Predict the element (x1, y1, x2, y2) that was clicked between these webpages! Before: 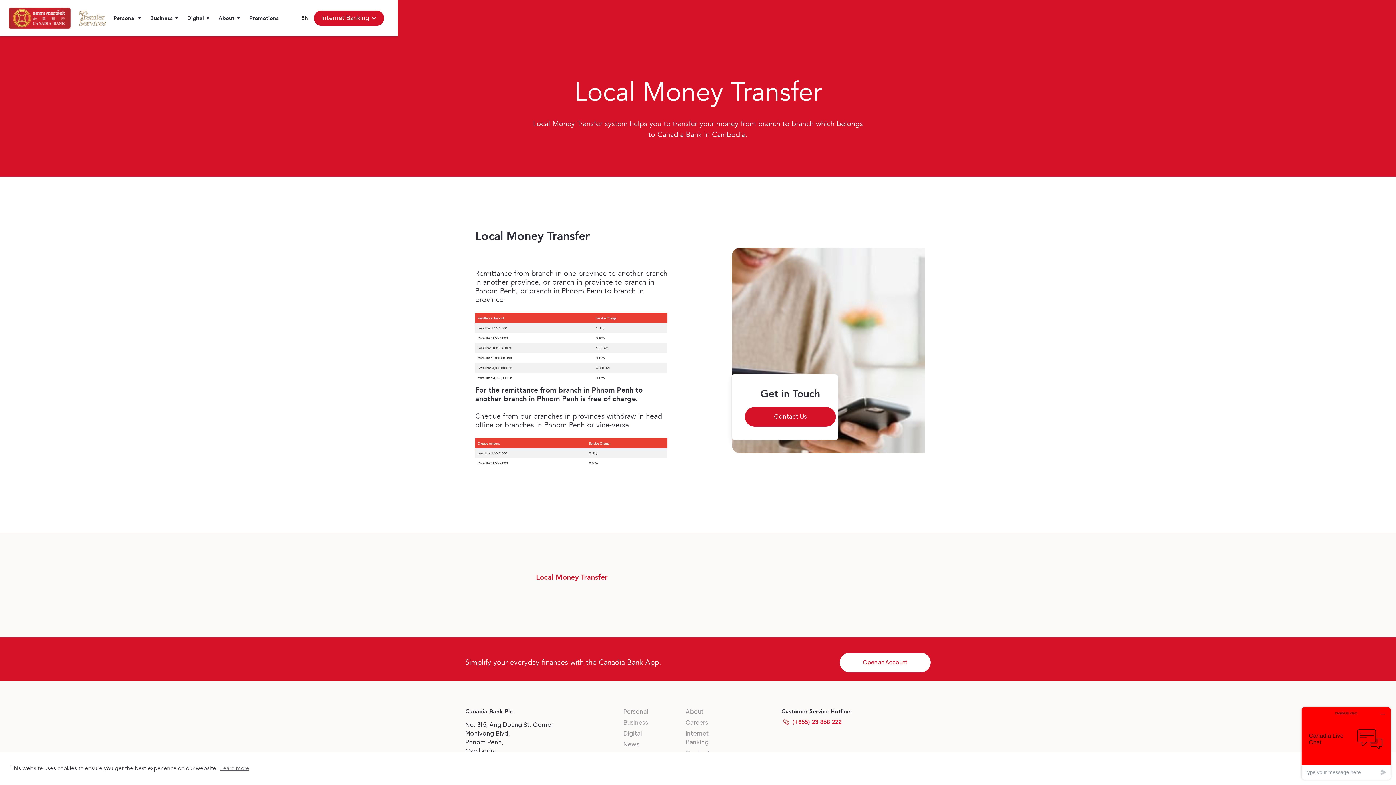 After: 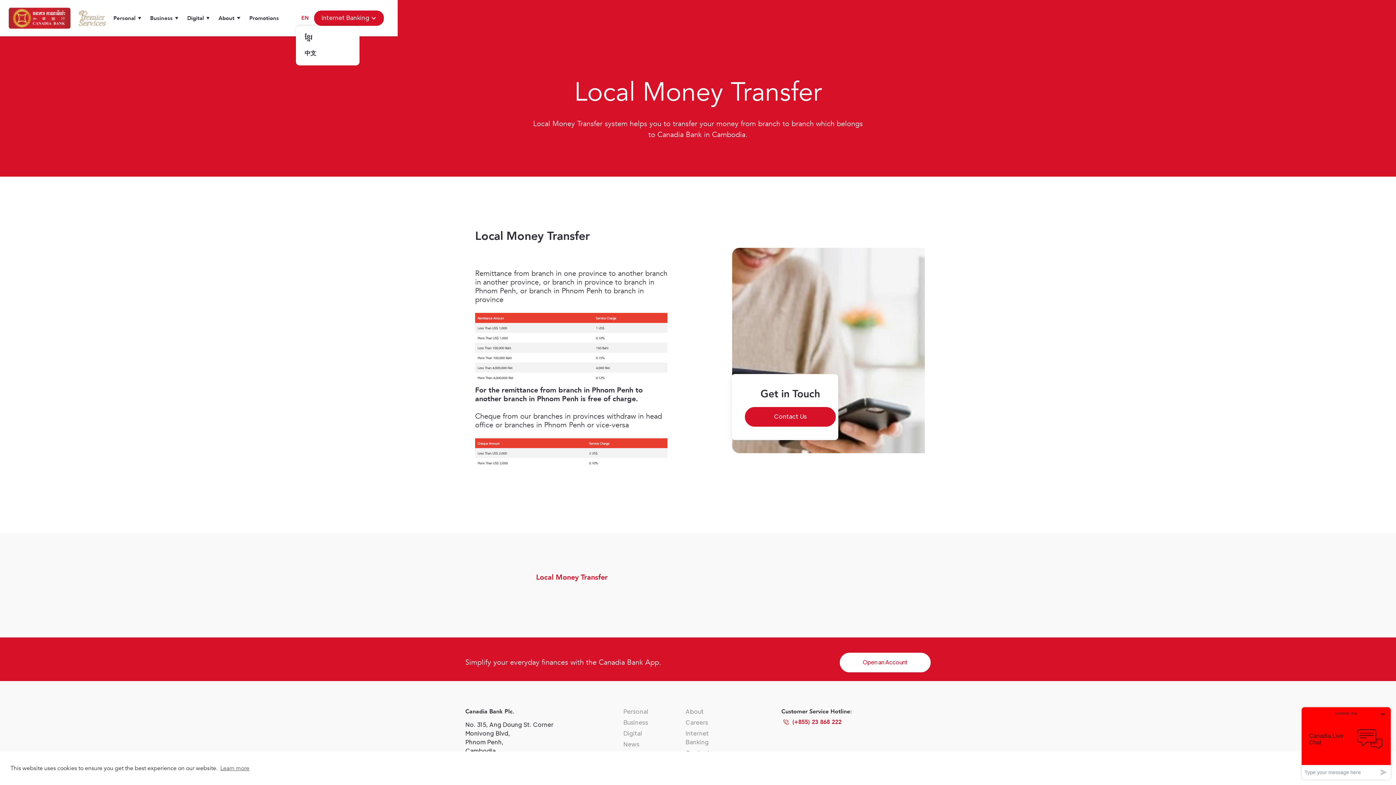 Action: bbox: (296, 10, 314, 26) label: EN